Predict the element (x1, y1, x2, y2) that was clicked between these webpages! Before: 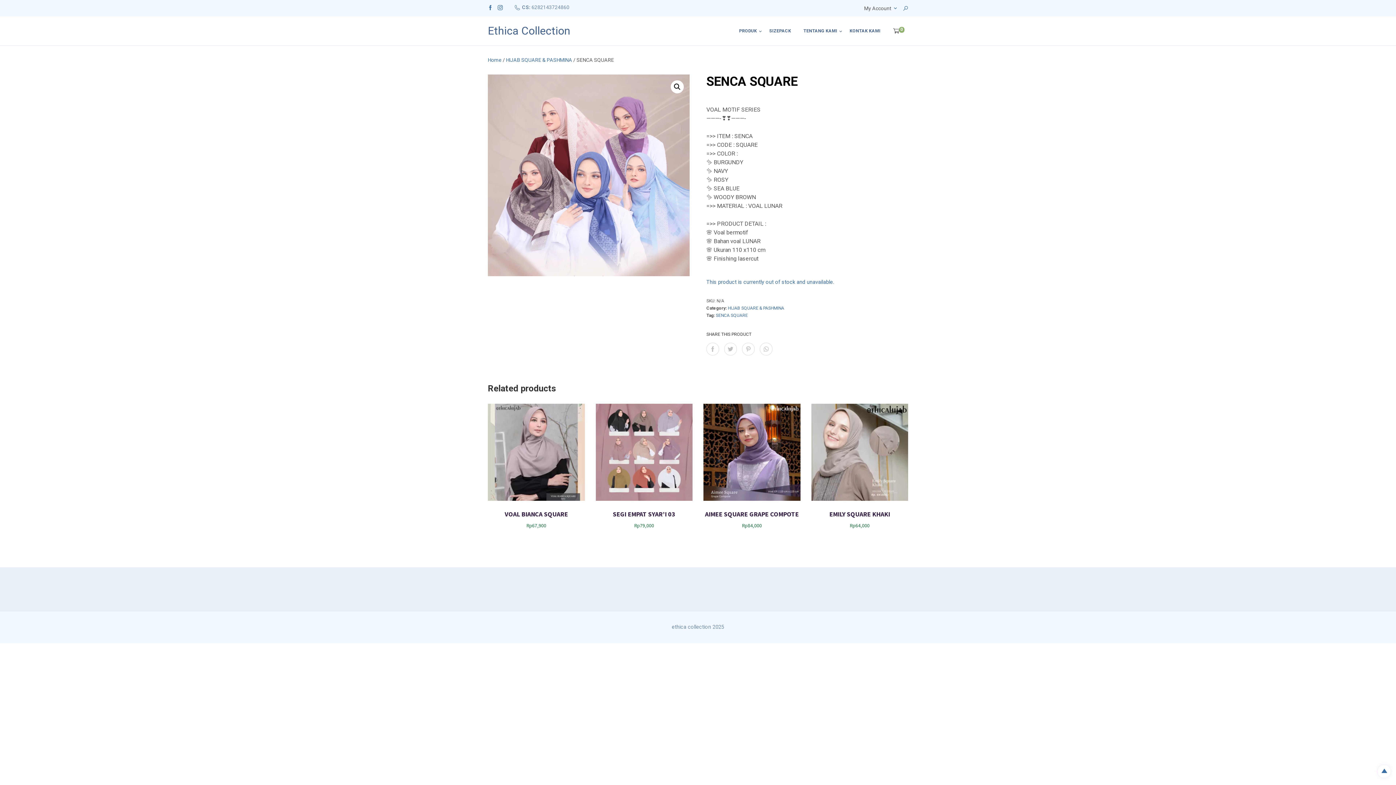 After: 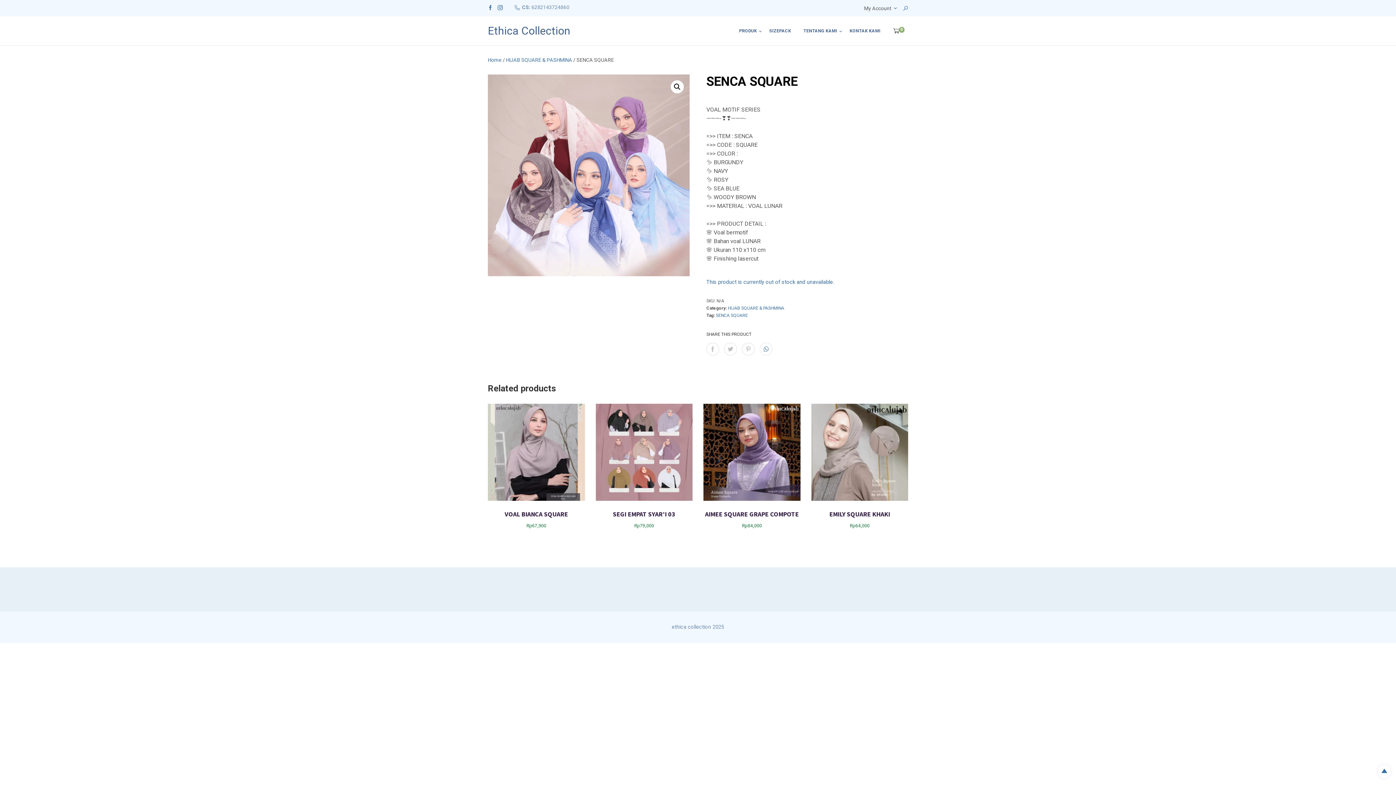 Action: bbox: (760, 343, 772, 355)